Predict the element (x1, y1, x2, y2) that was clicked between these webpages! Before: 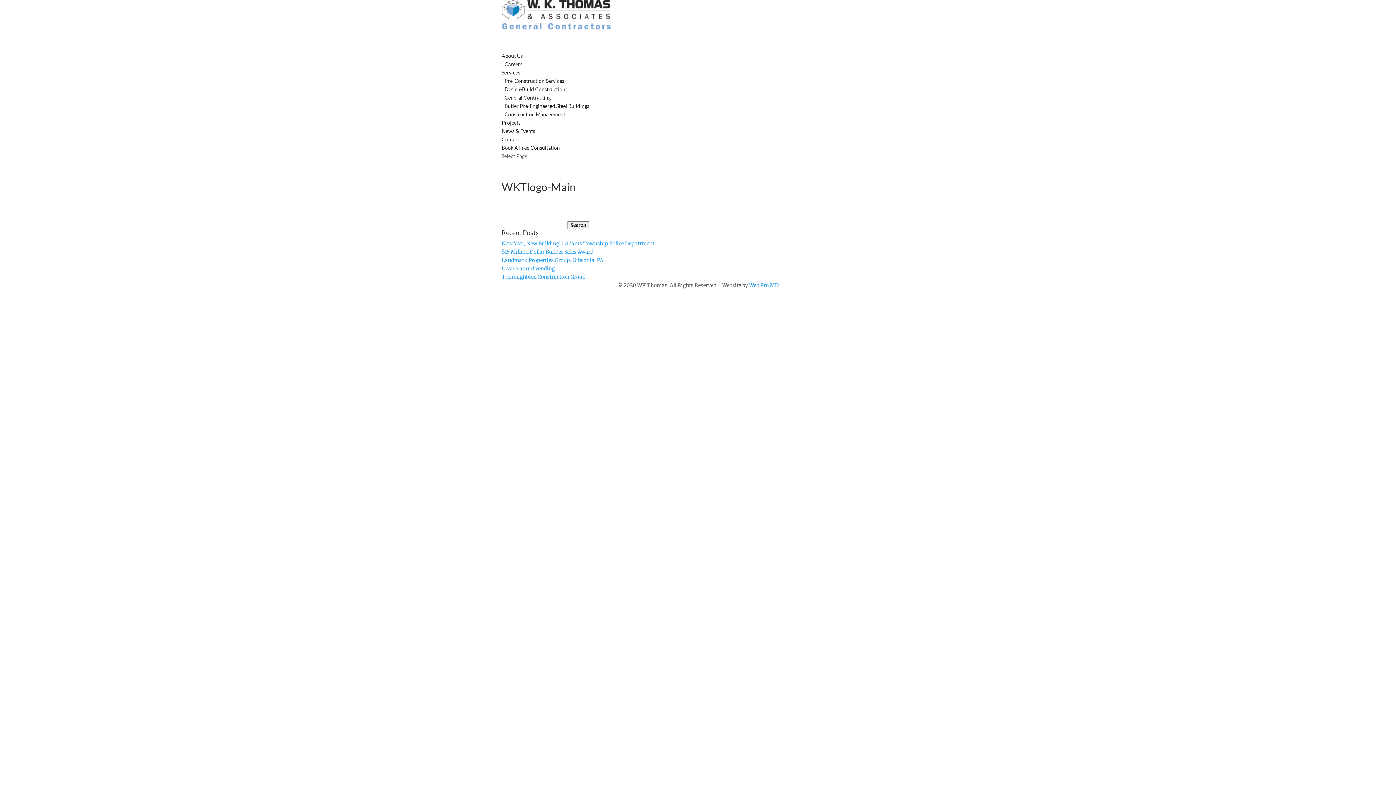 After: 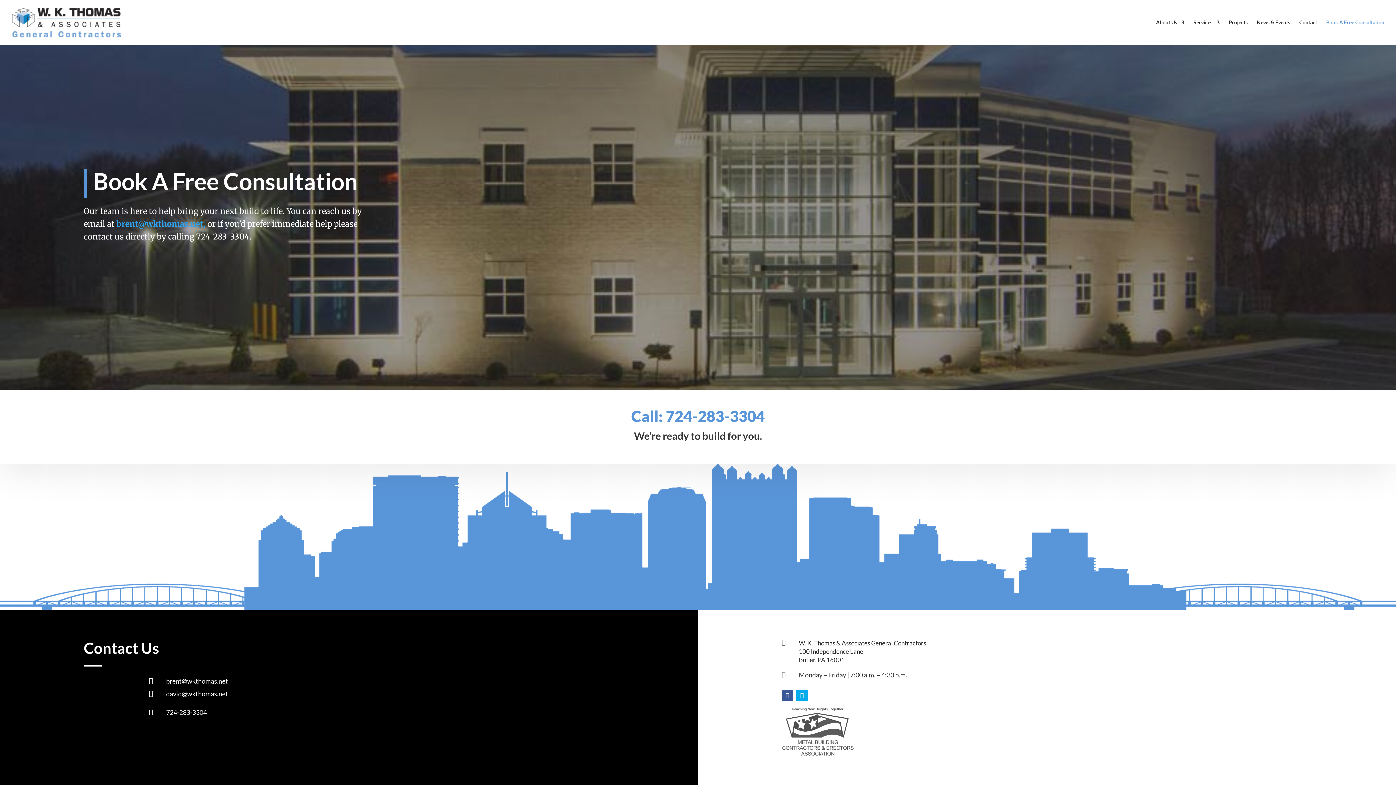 Action: label: Book A Free Consultation bbox: (501, 144, 560, 170)